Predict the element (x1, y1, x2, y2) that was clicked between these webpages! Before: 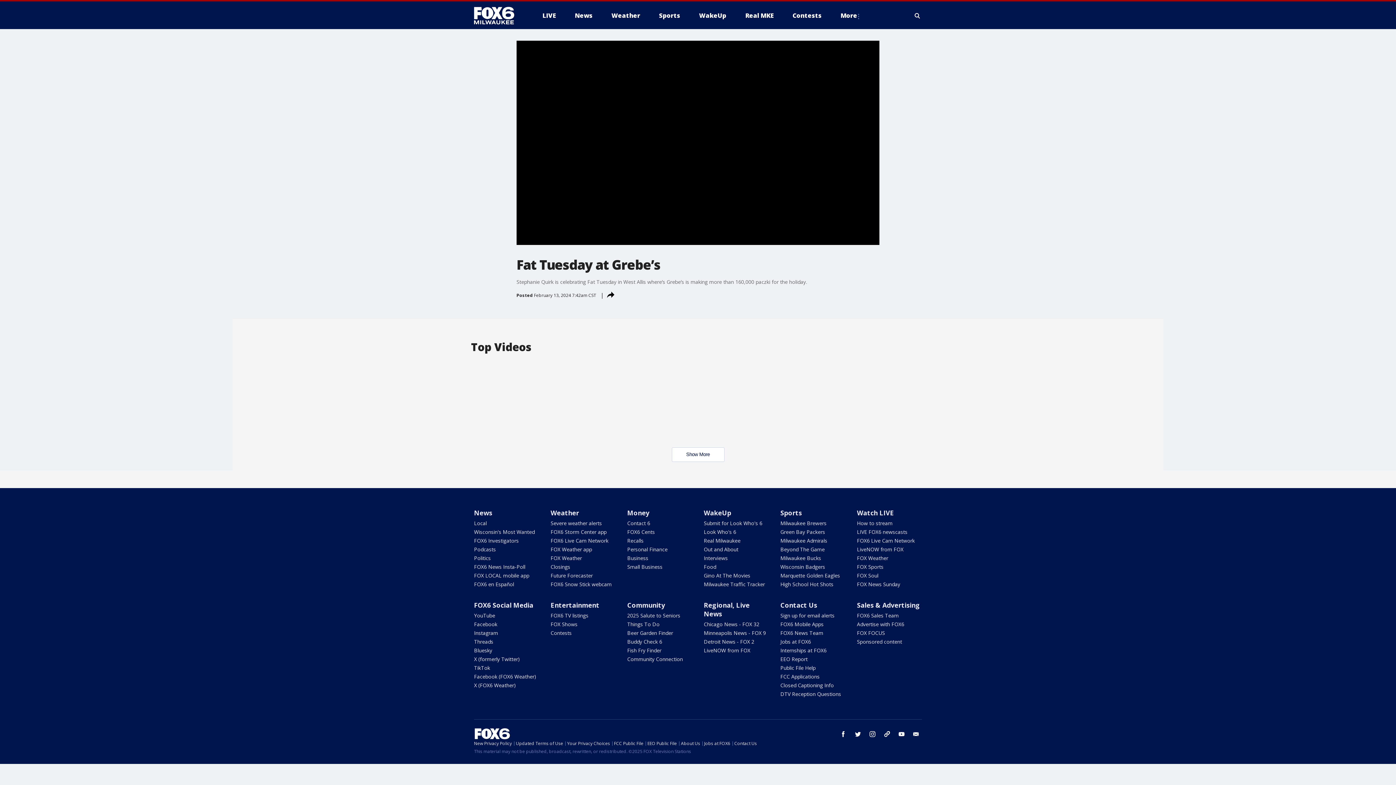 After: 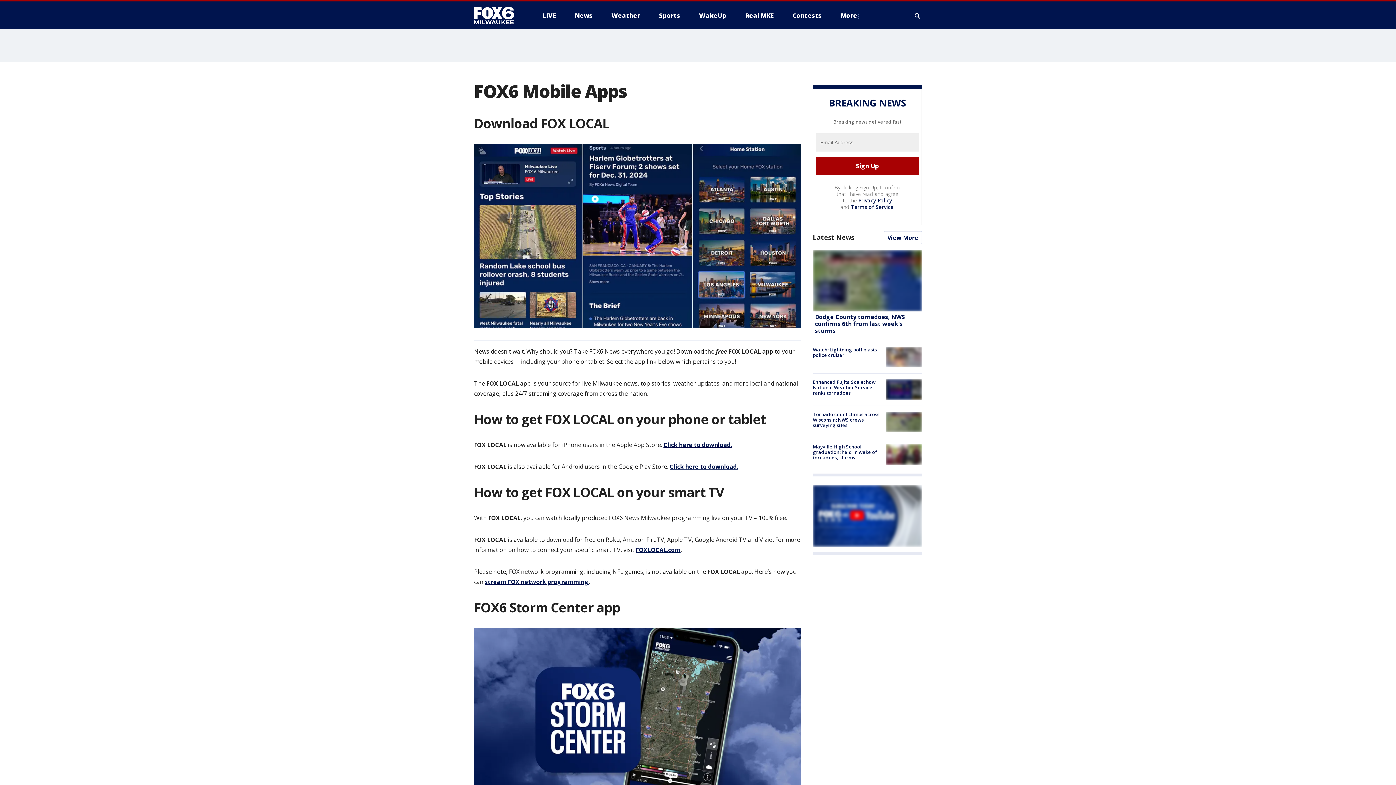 Action: label: FOX6 Mobile Apps bbox: (780, 621, 823, 628)